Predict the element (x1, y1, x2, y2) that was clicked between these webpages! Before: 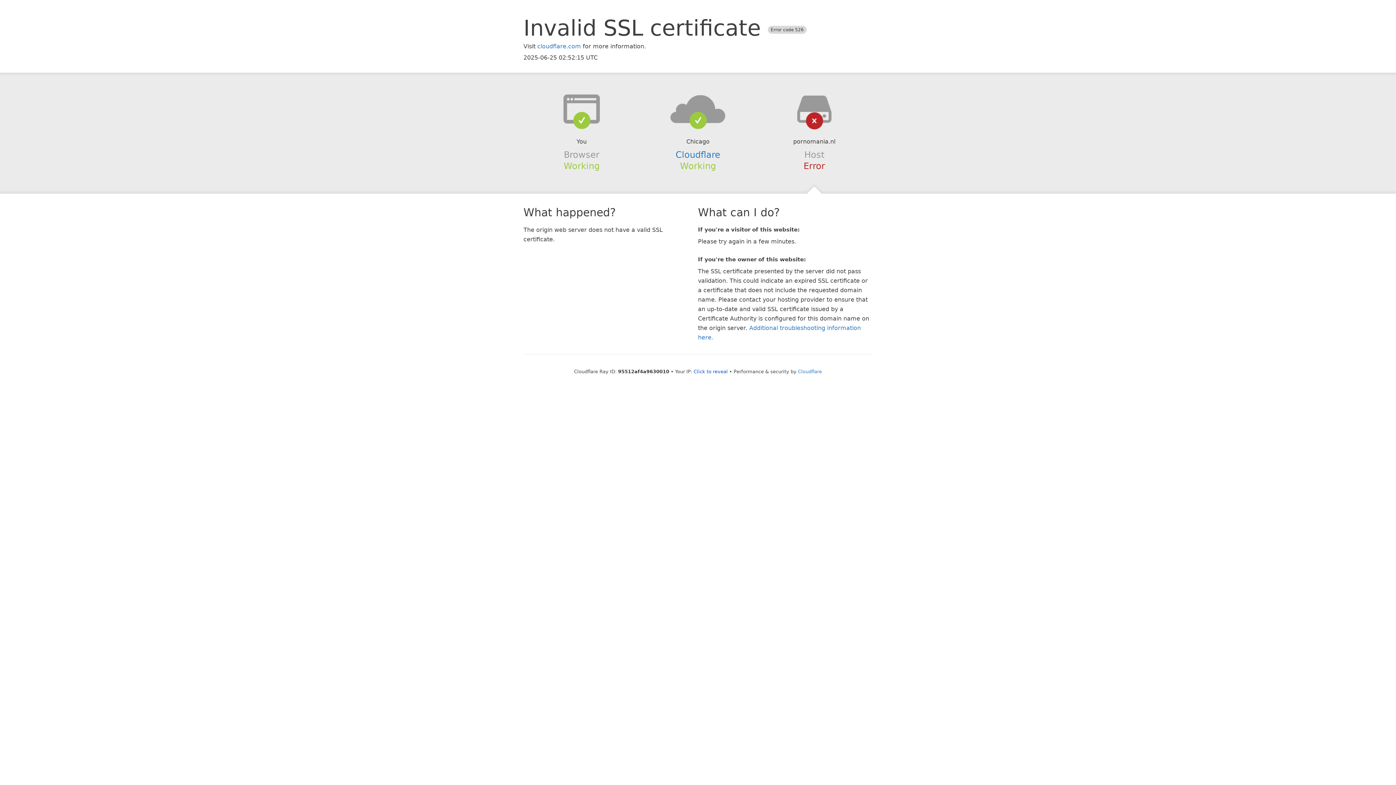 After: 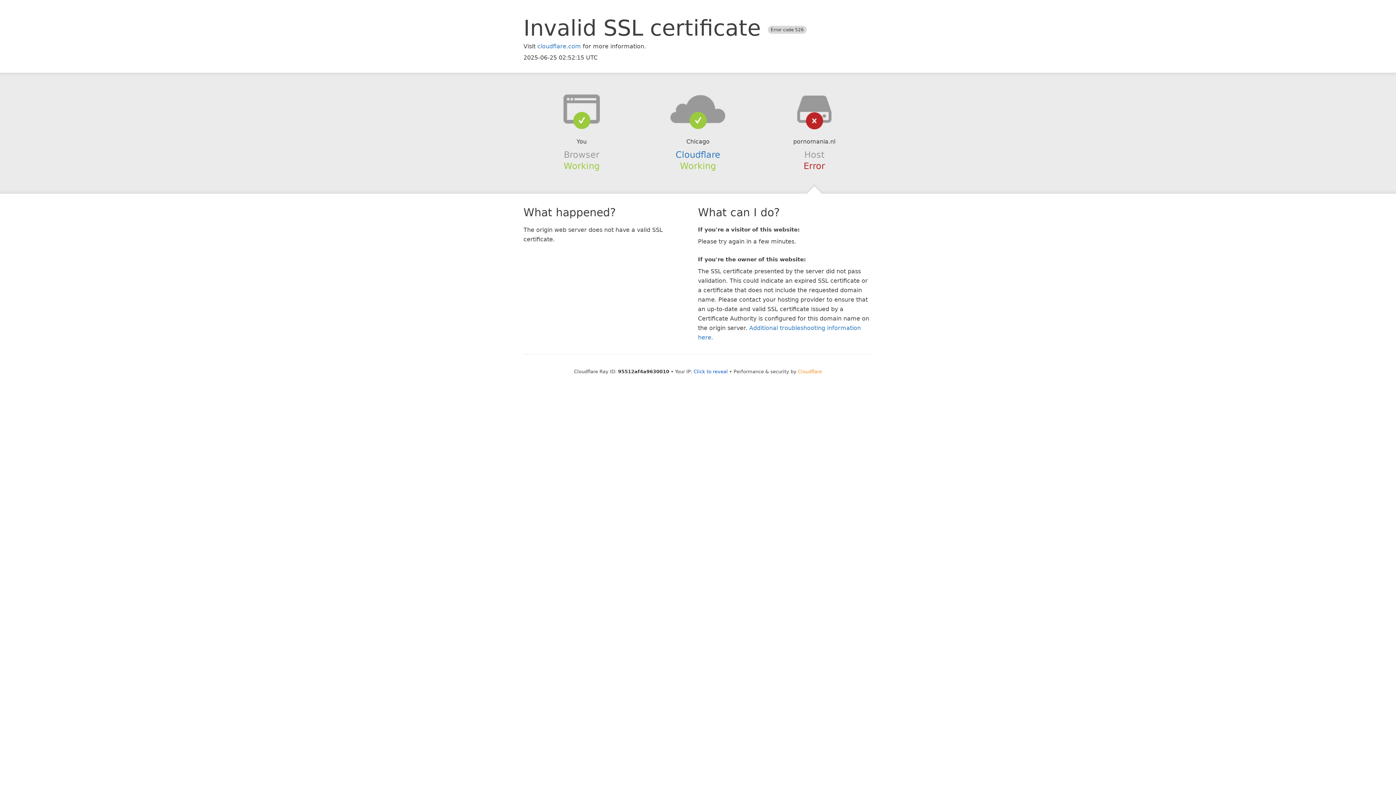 Action: bbox: (798, 368, 822, 374) label: Cloudflare